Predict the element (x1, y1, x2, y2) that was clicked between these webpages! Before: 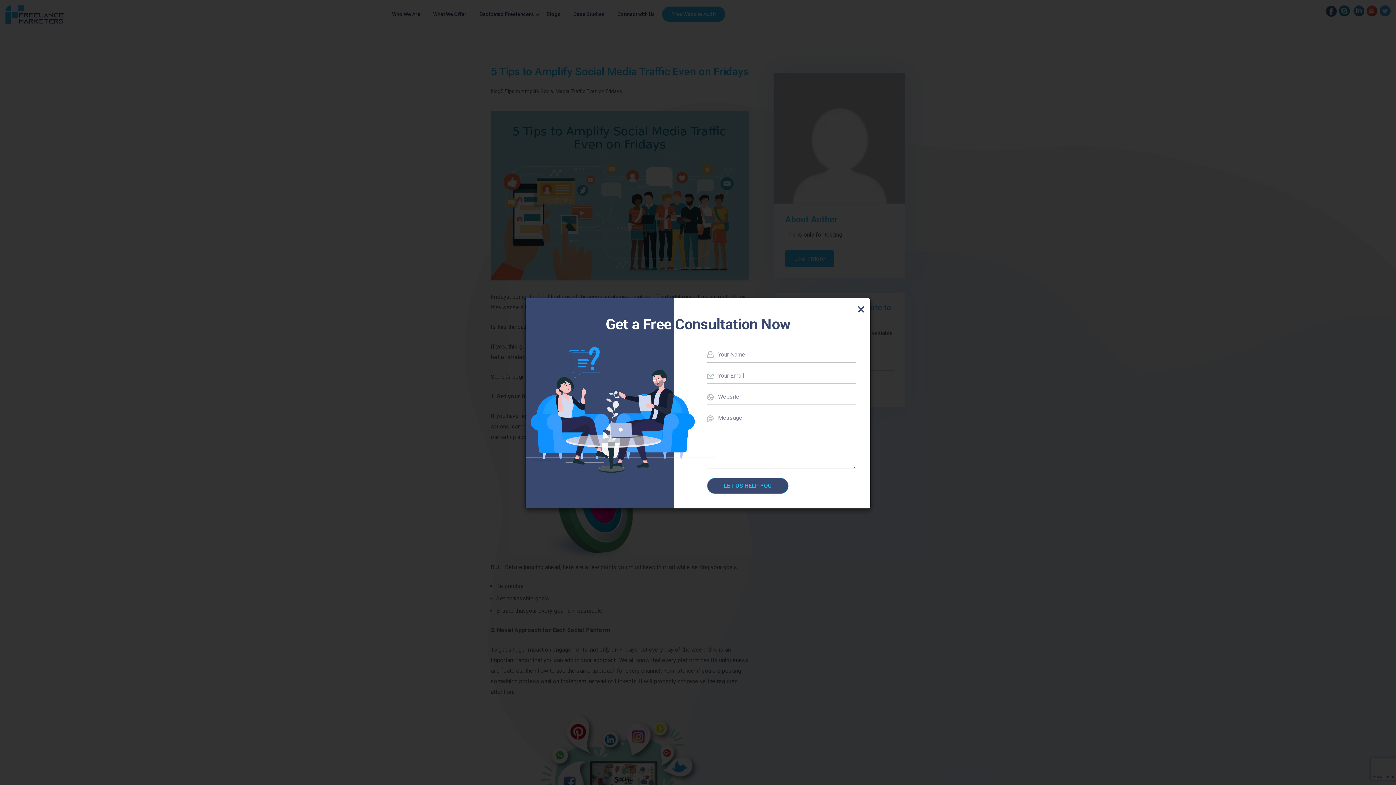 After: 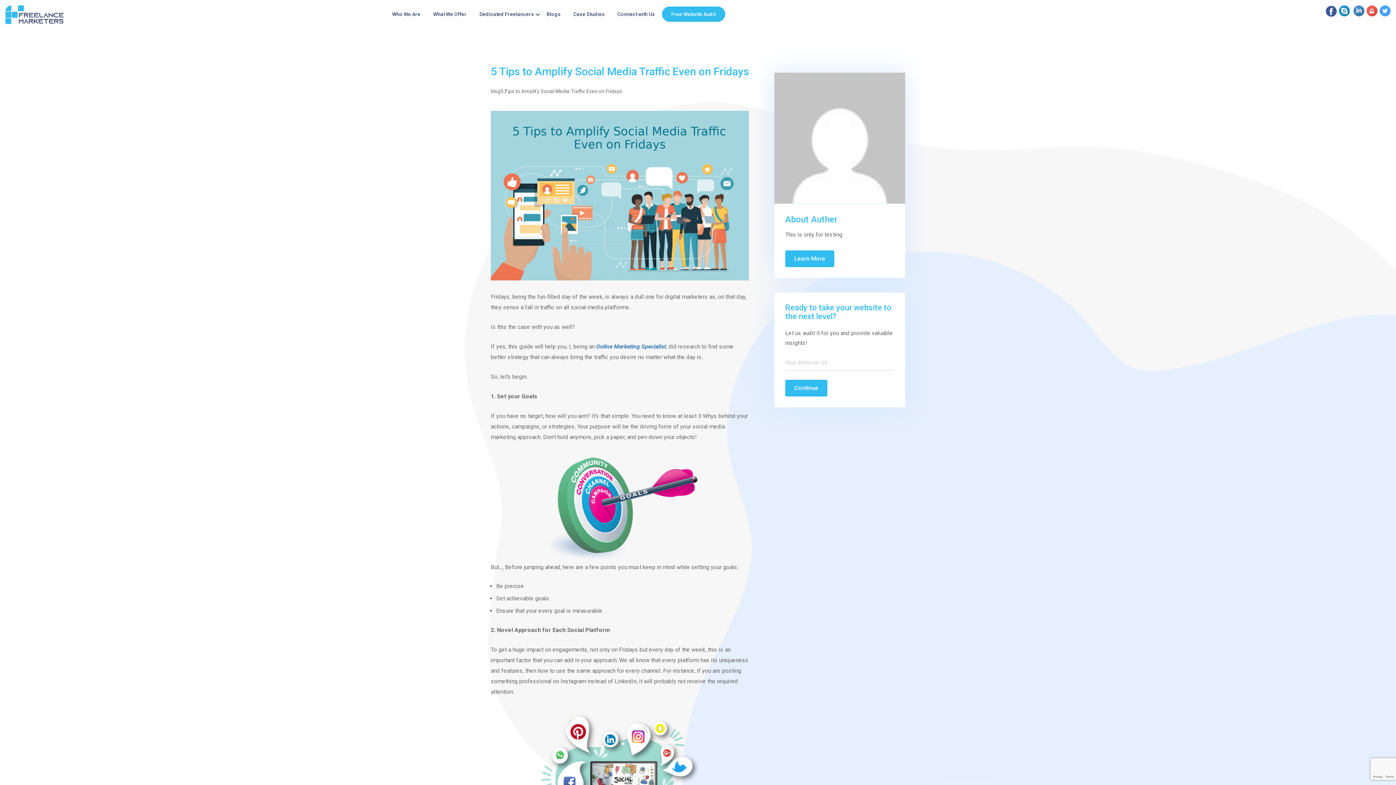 Action: label: Close bbox: (857, 302, 865, 316)